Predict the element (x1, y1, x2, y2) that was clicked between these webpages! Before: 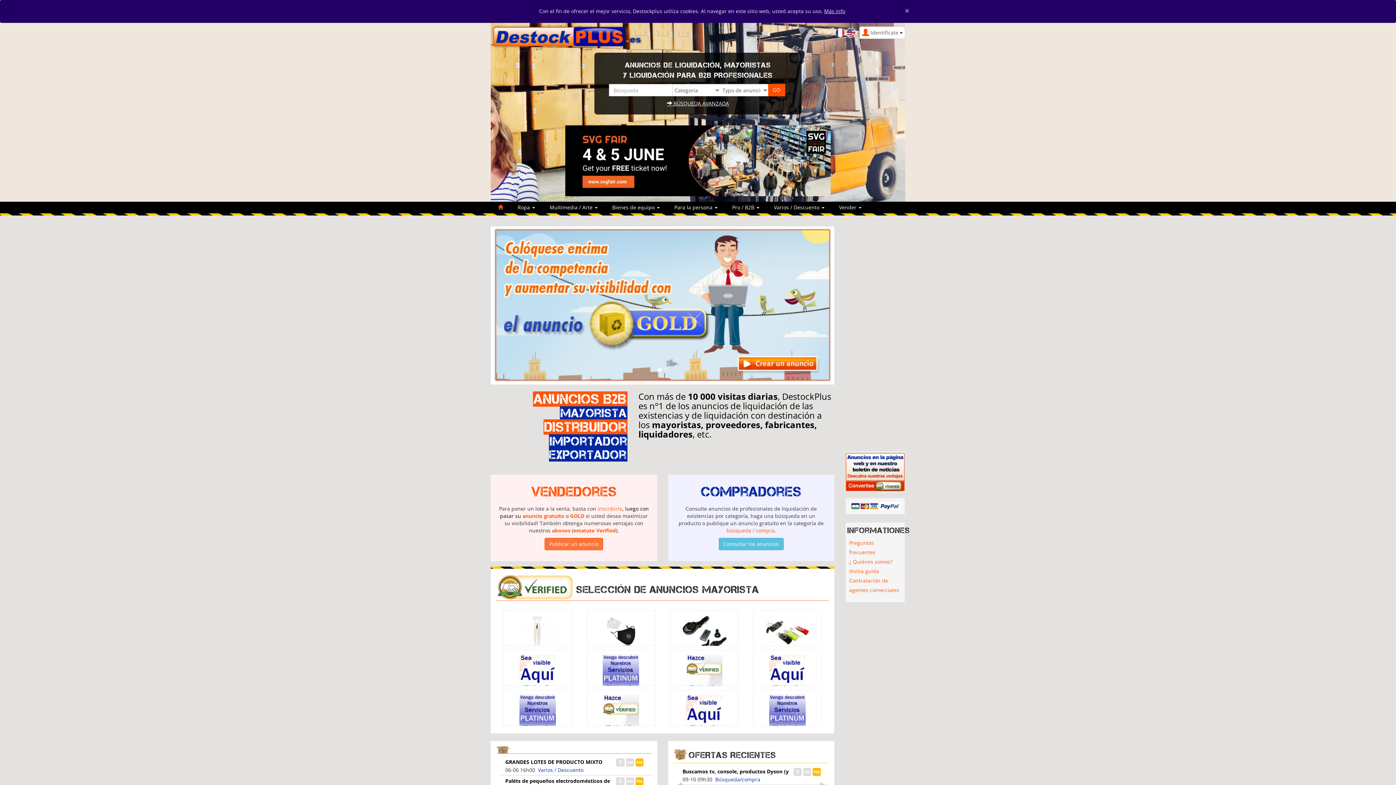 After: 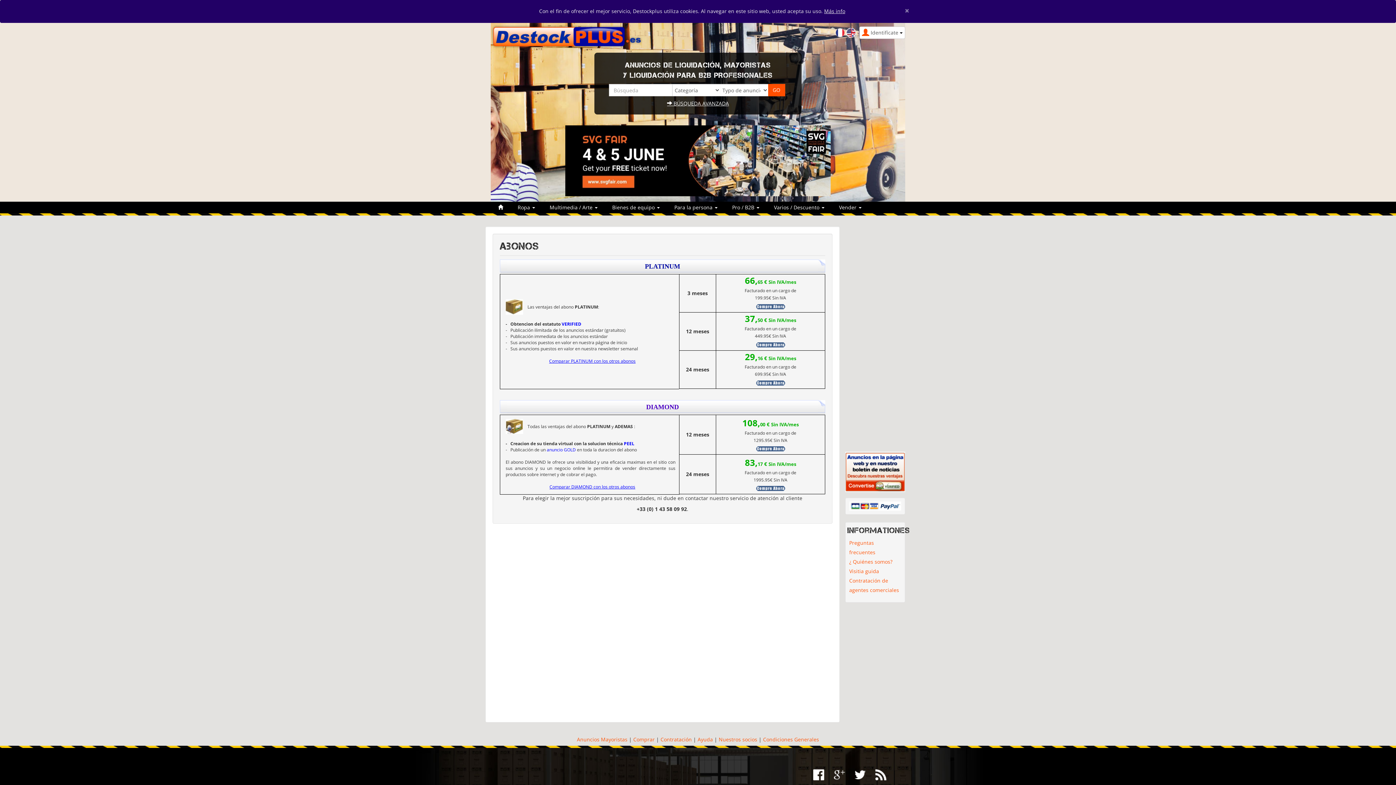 Action: bbox: (769, 708, 805, 715)